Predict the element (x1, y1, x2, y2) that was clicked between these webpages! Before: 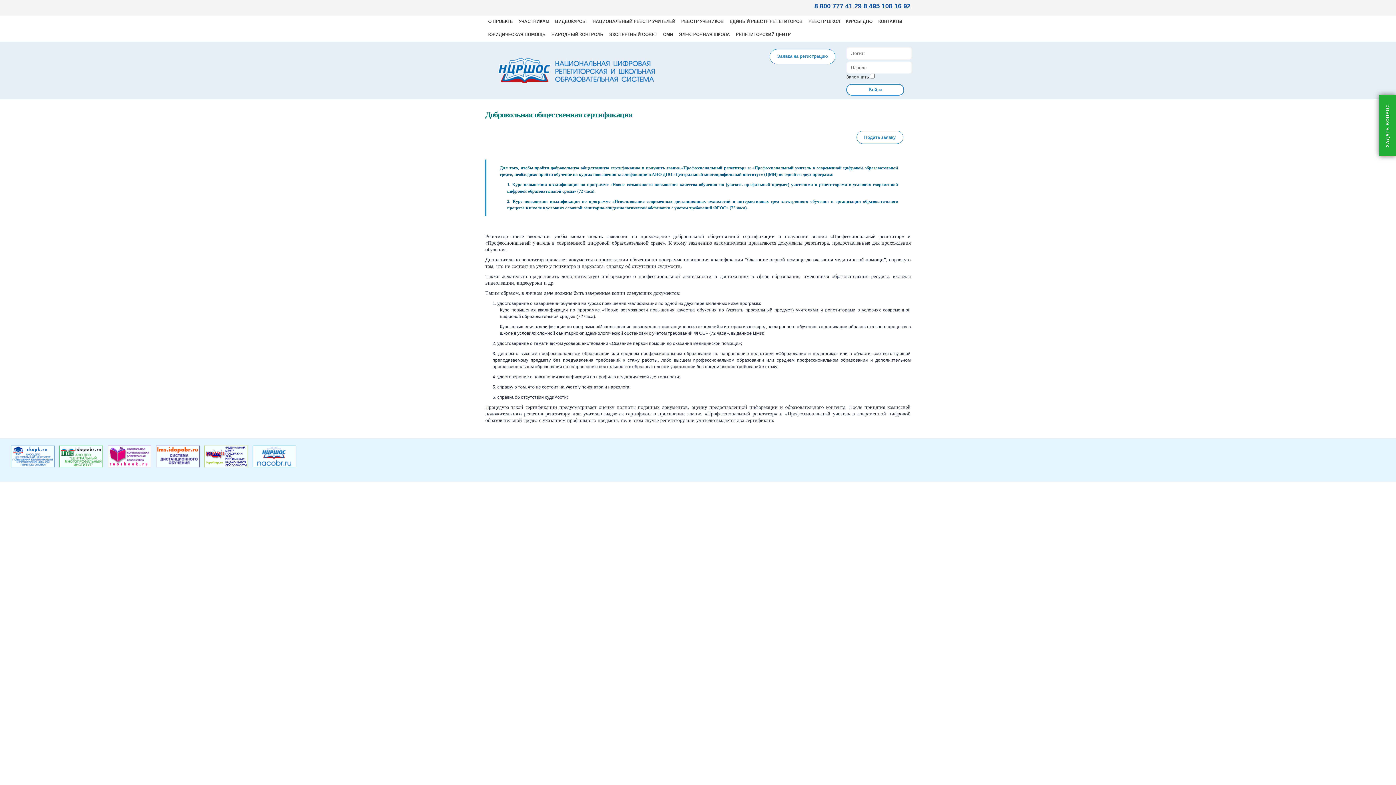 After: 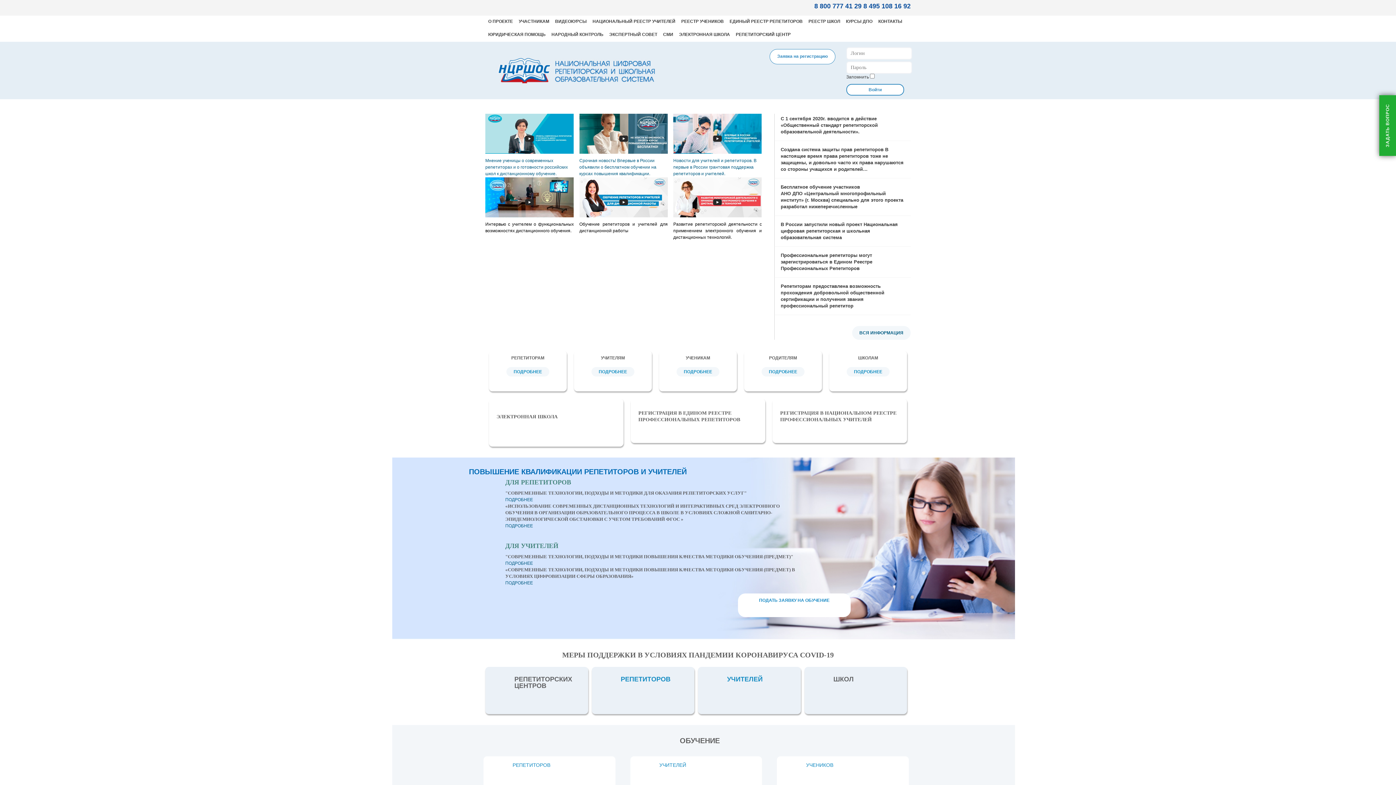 Action: label: УЧАСТНИКАМ bbox: (516, 15, 552, 28)